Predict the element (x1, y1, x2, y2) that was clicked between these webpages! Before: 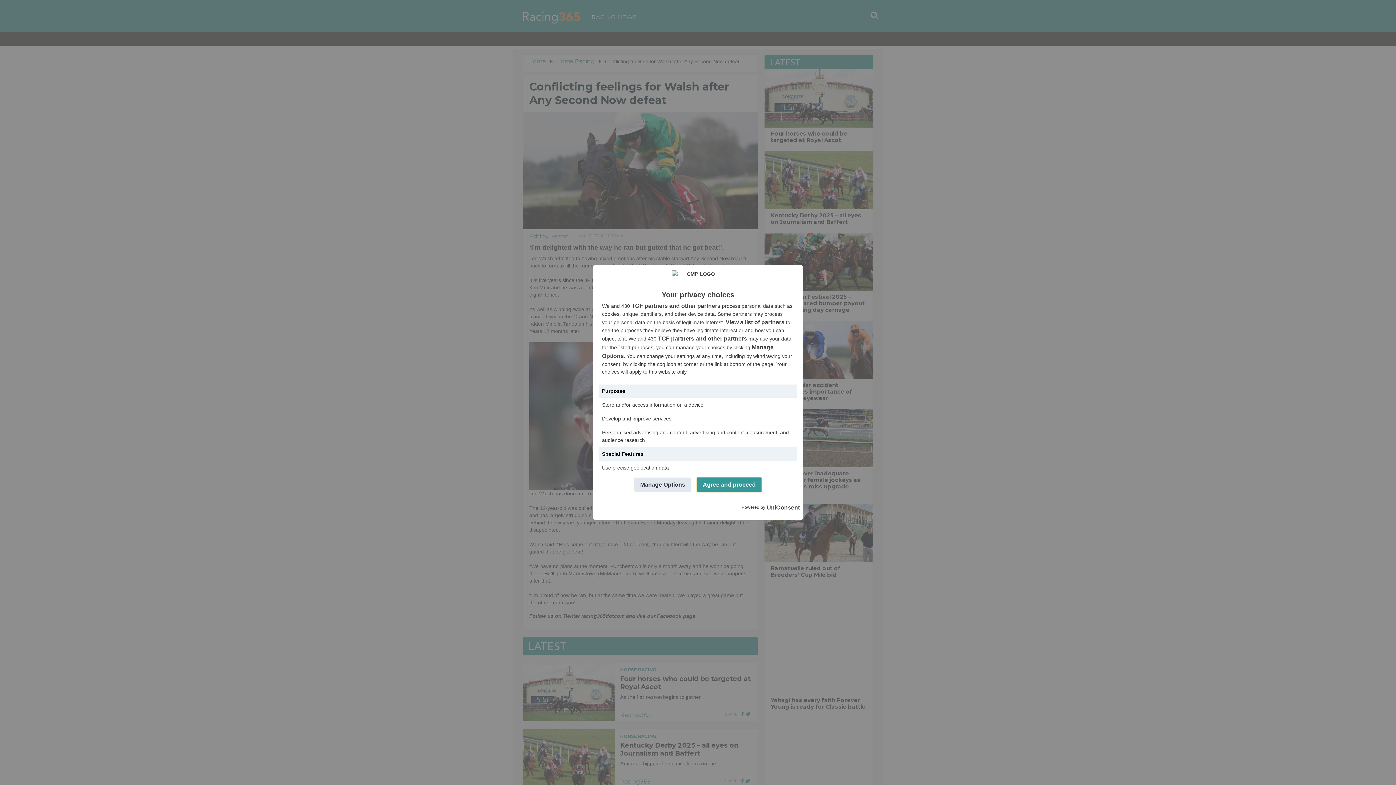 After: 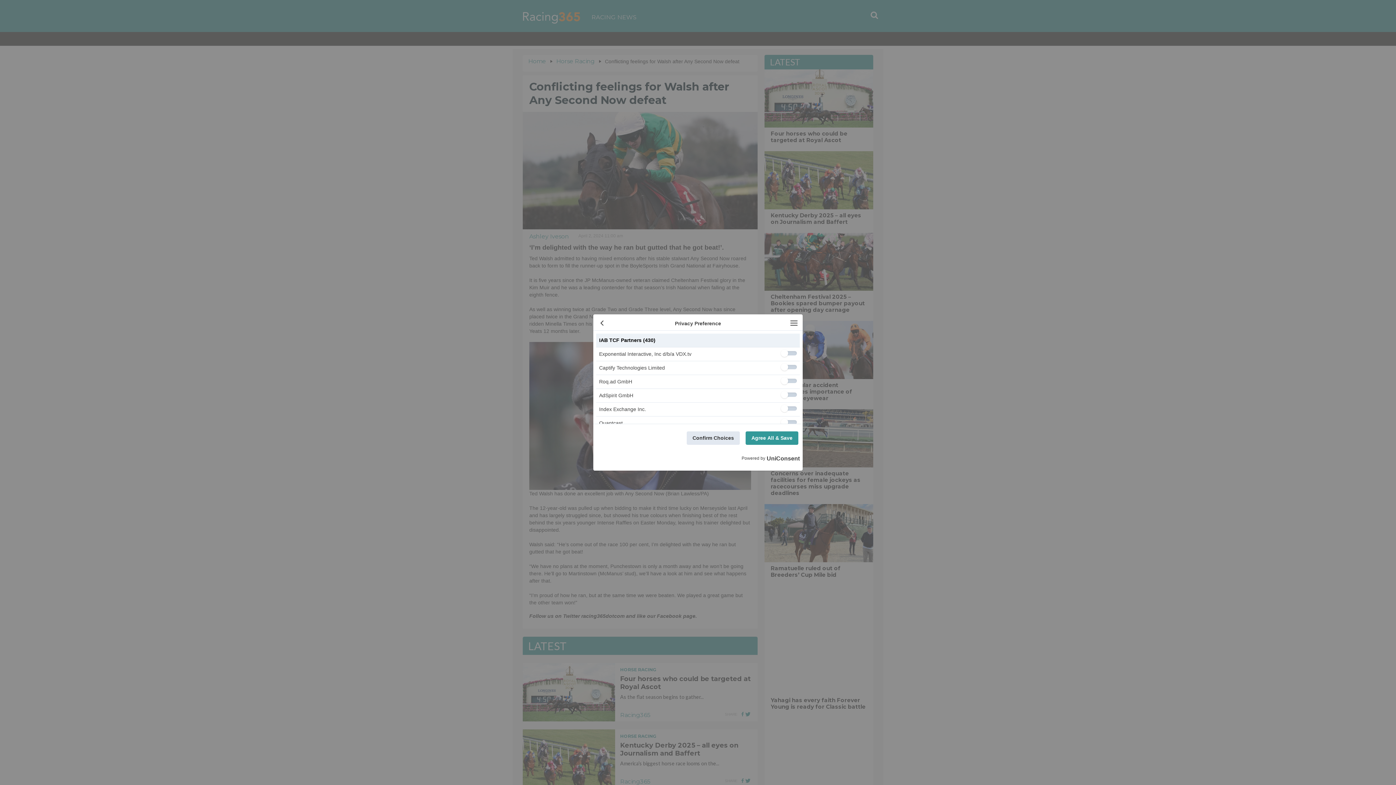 Action: label: View a list of partners bbox: (725, 319, 784, 325)